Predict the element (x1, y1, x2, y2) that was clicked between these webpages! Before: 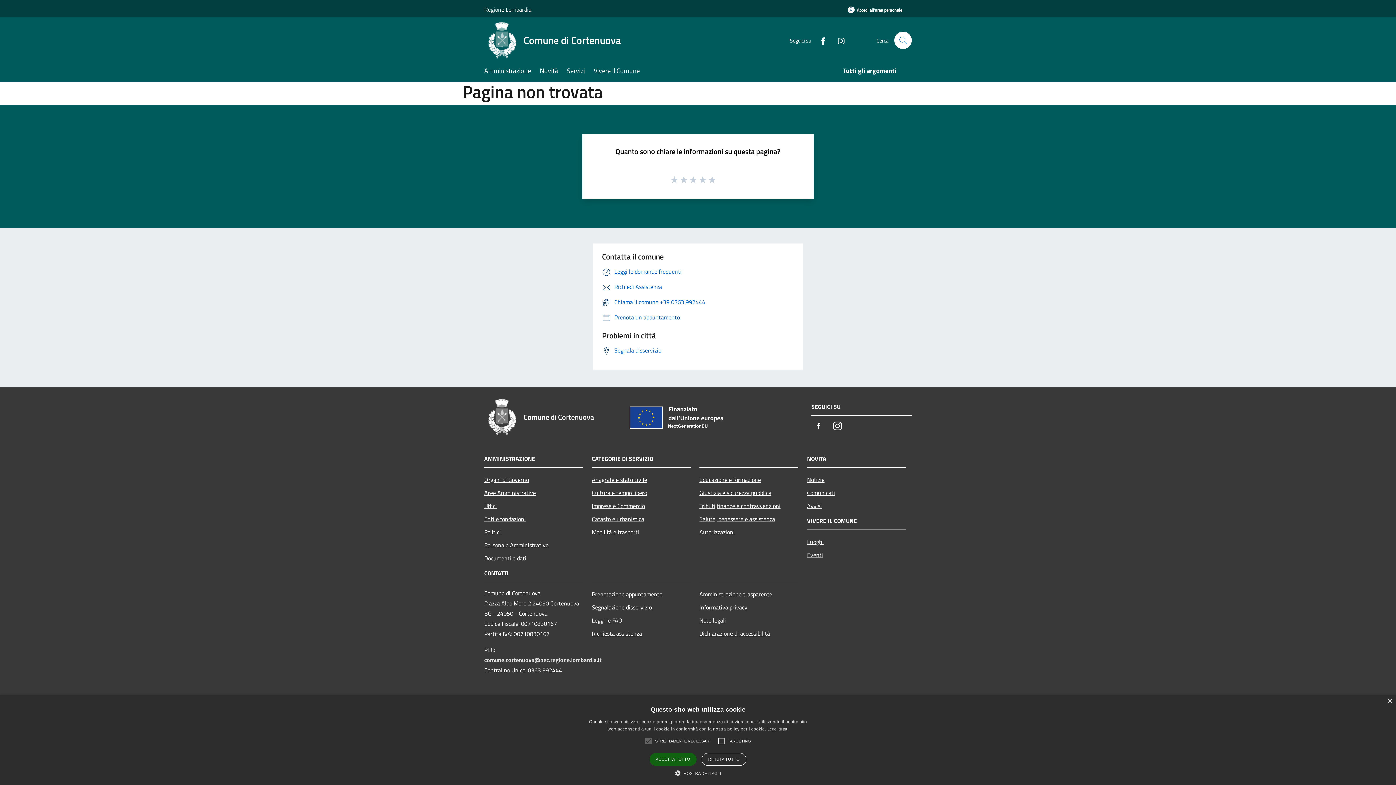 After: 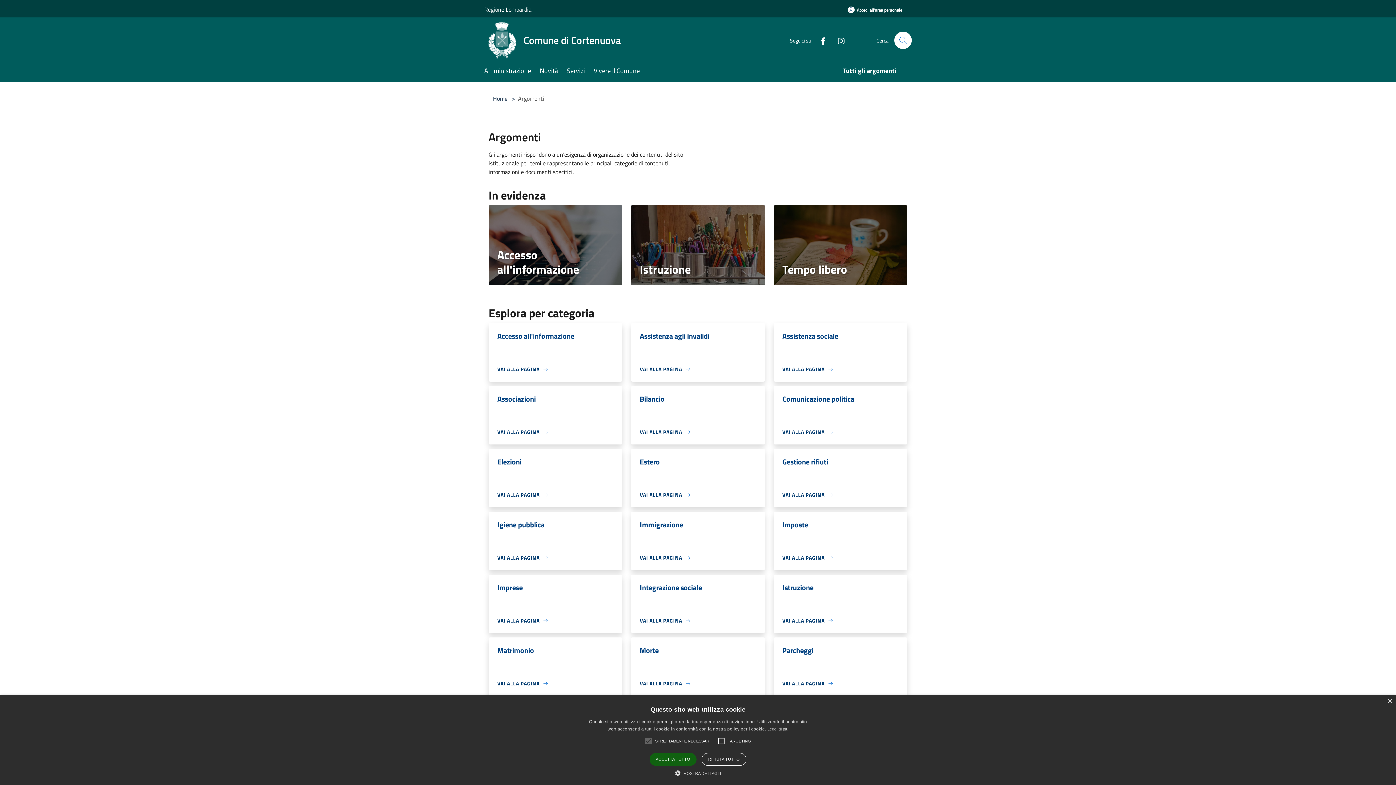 Action: bbox: (843, 61, 905, 81) label: Tutti gli argomenti